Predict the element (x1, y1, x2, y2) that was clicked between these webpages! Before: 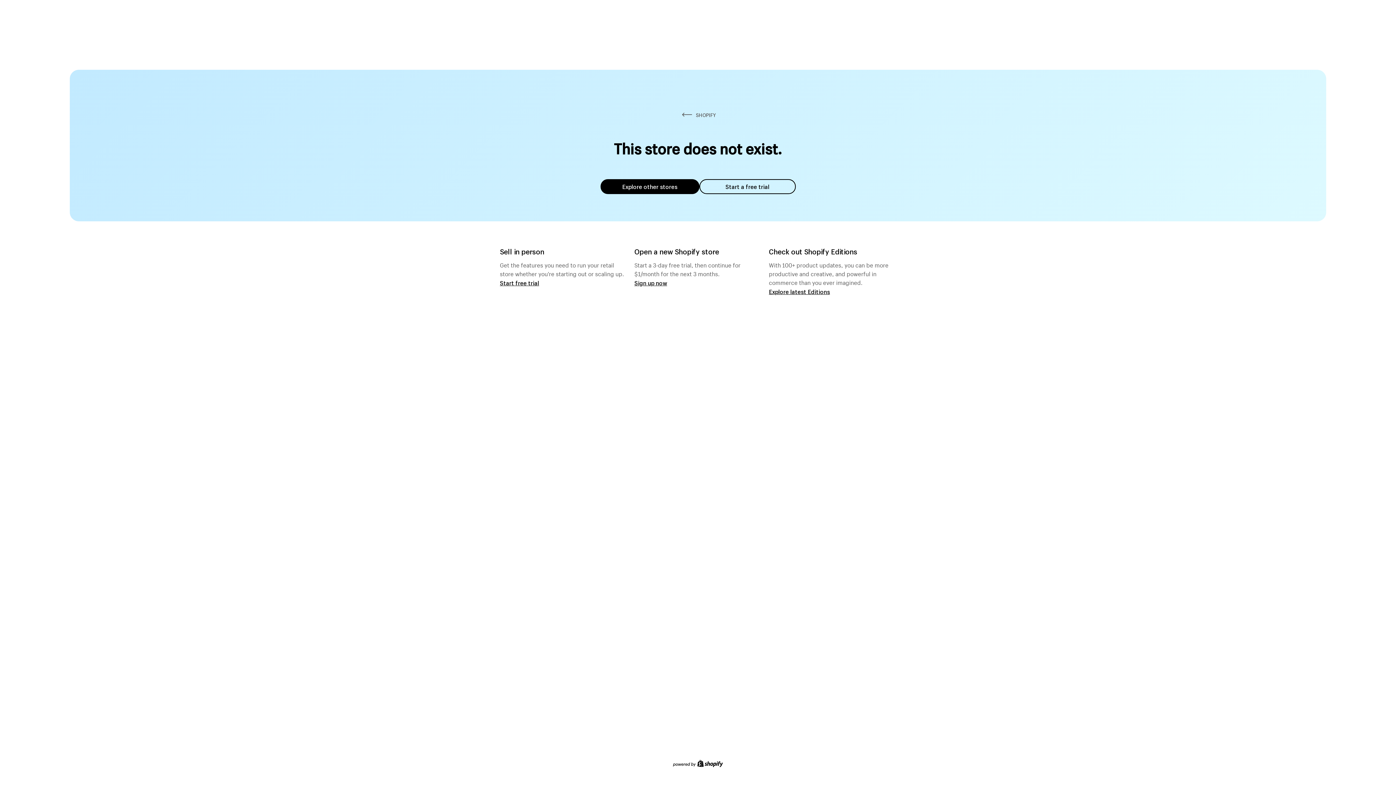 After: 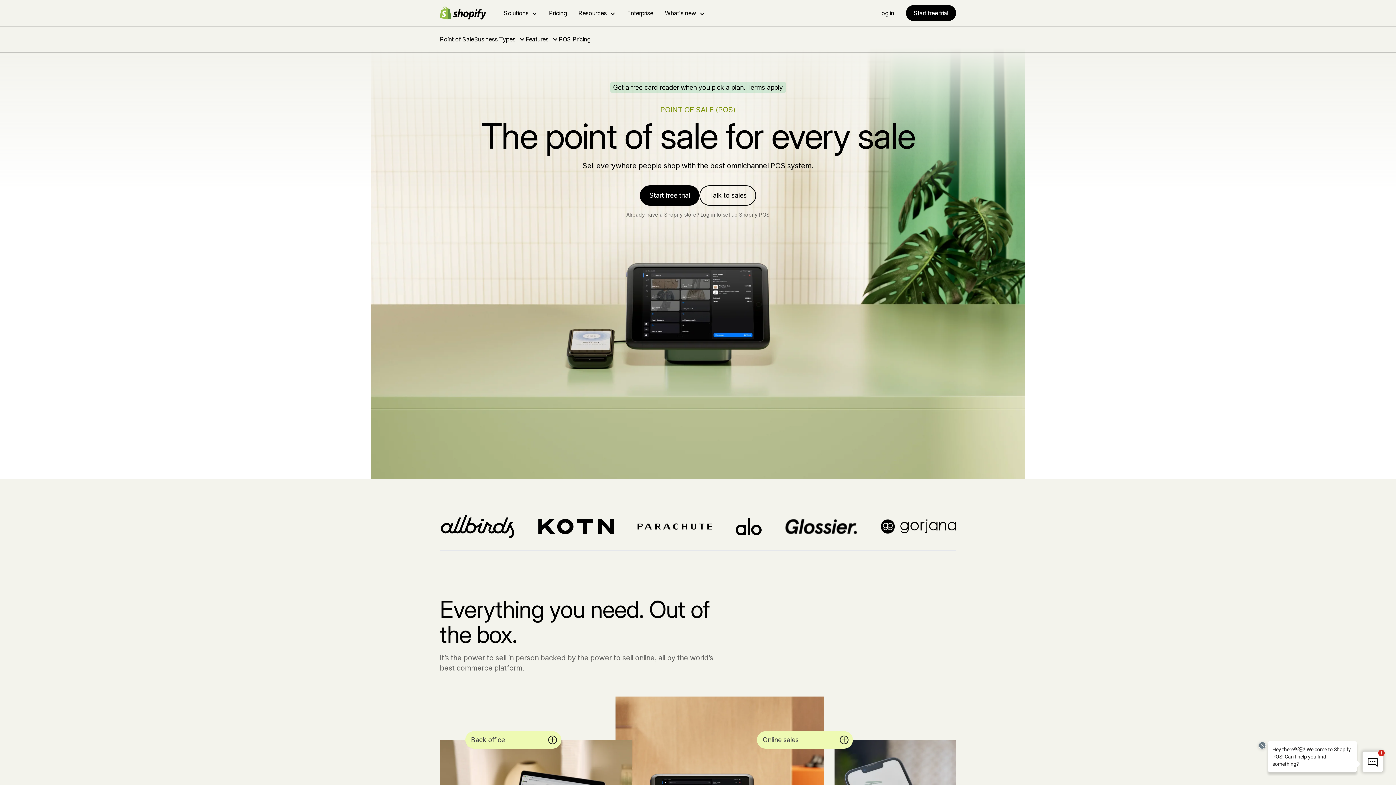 Action: bbox: (500, 279, 539, 286) label: Start free trial